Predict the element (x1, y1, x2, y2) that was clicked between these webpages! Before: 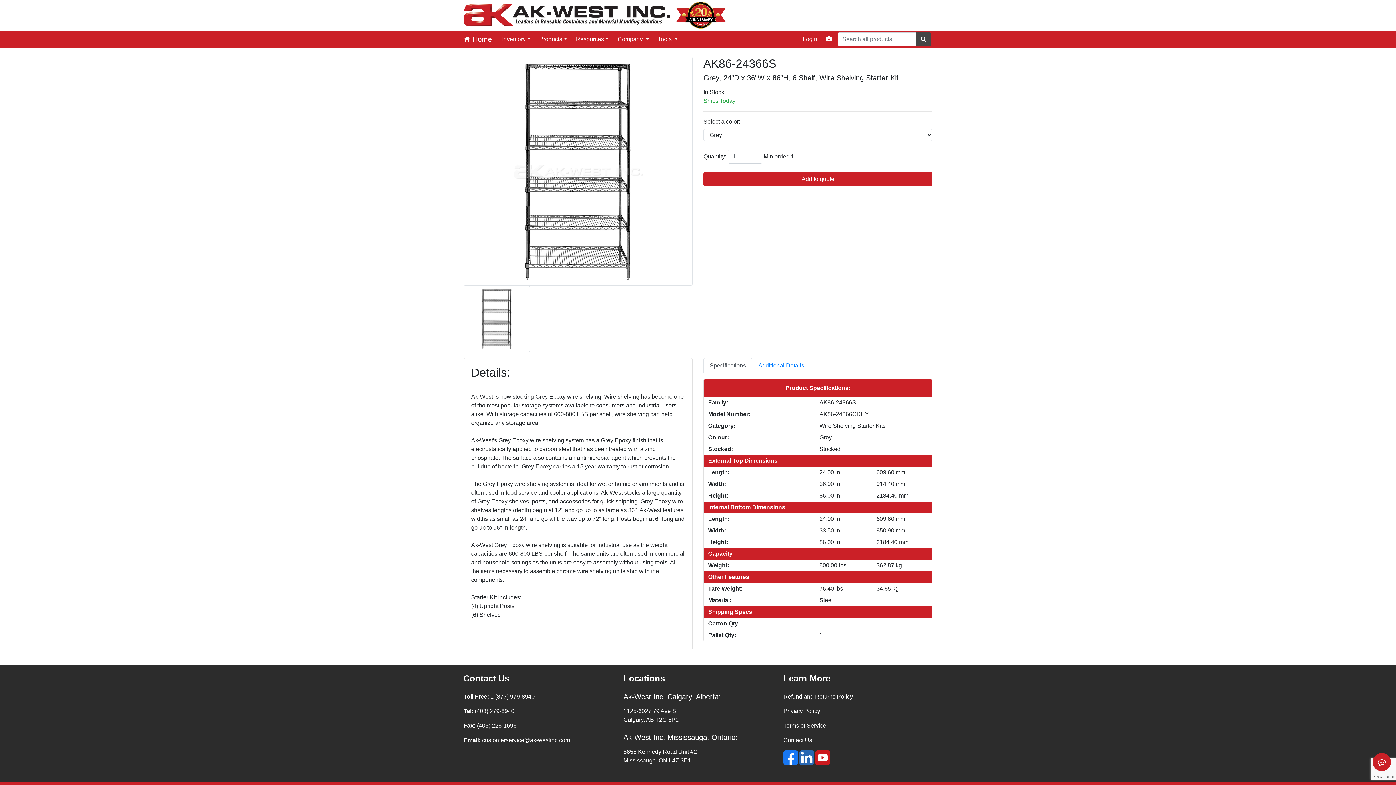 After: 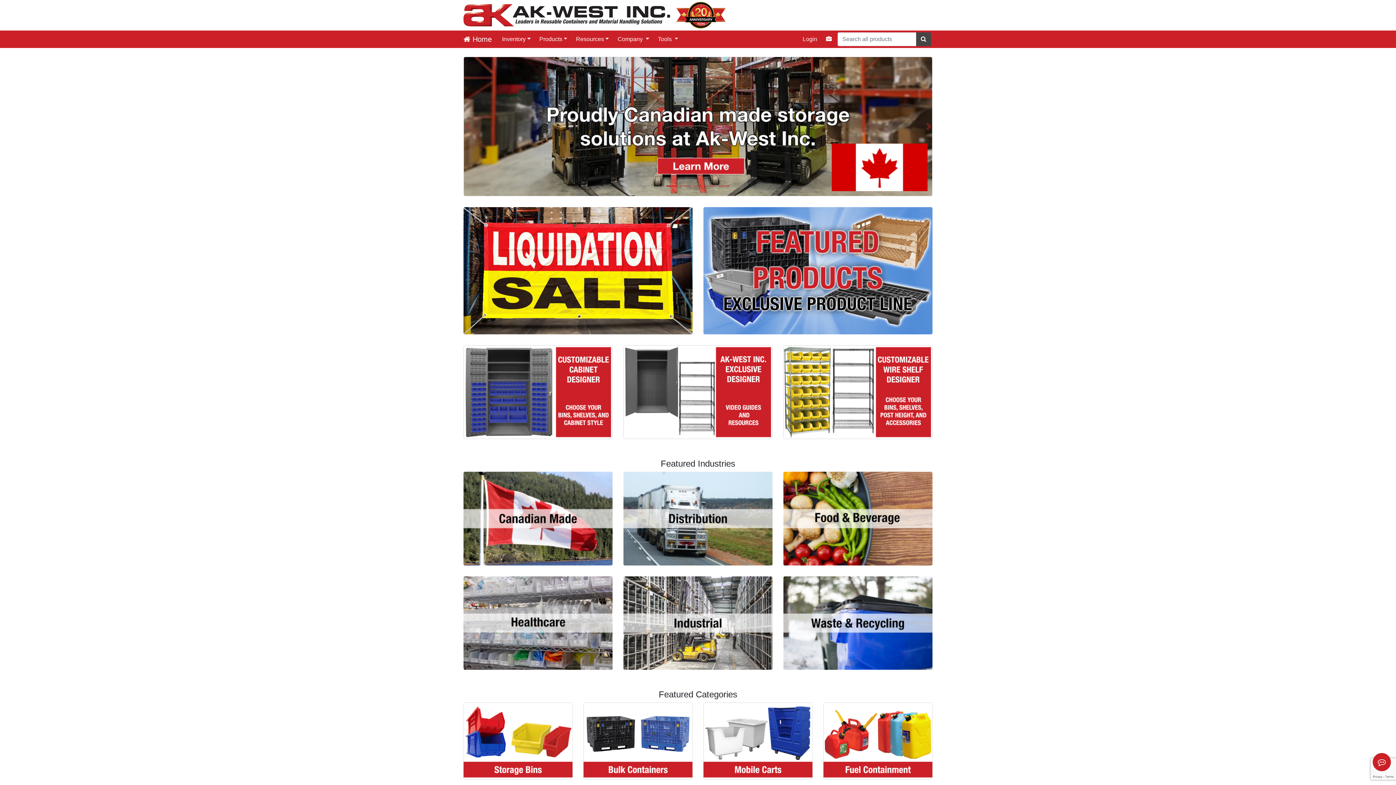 Action: bbox: (463, 31, 492, 46) label:  Home